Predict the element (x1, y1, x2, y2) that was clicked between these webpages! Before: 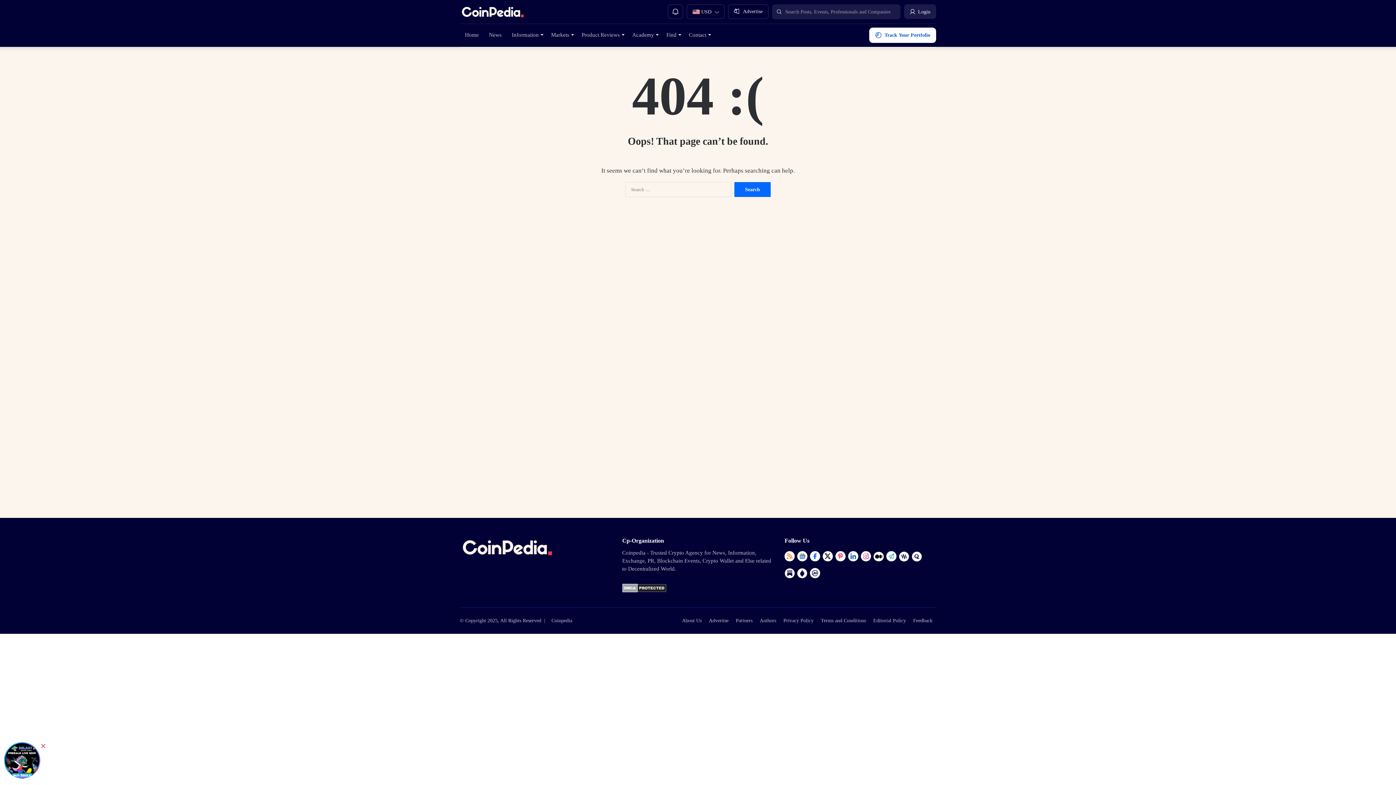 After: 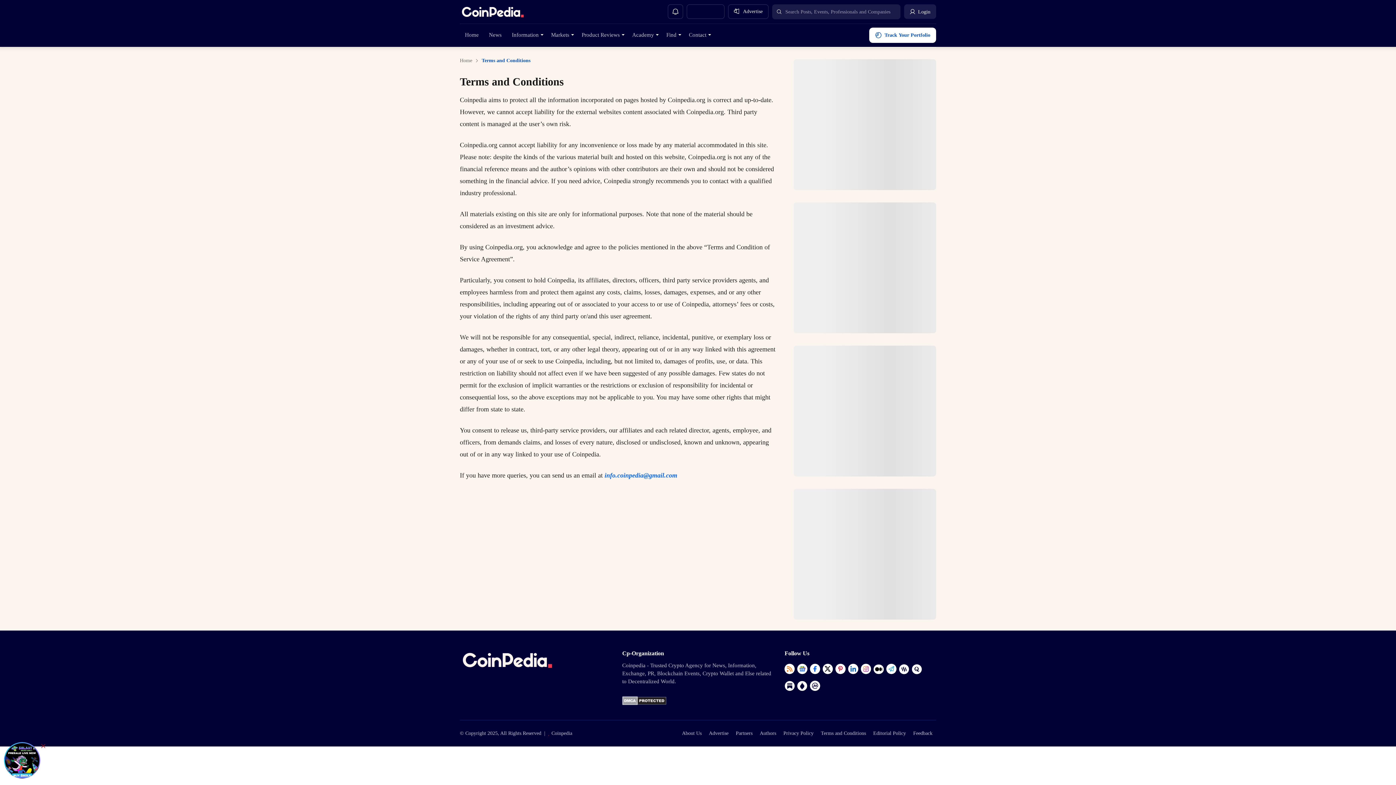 Action: label: Terms and Conditions bbox: (821, 618, 866, 623)